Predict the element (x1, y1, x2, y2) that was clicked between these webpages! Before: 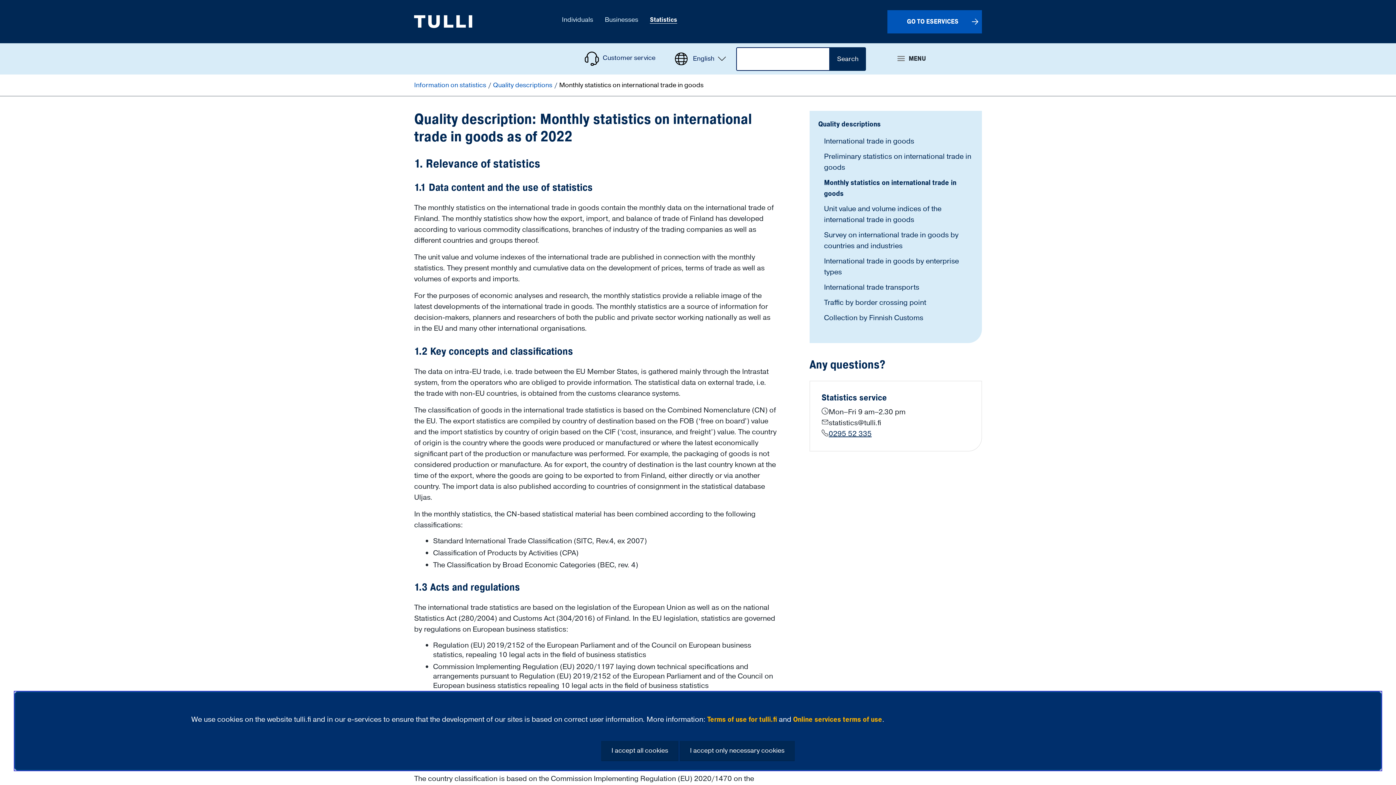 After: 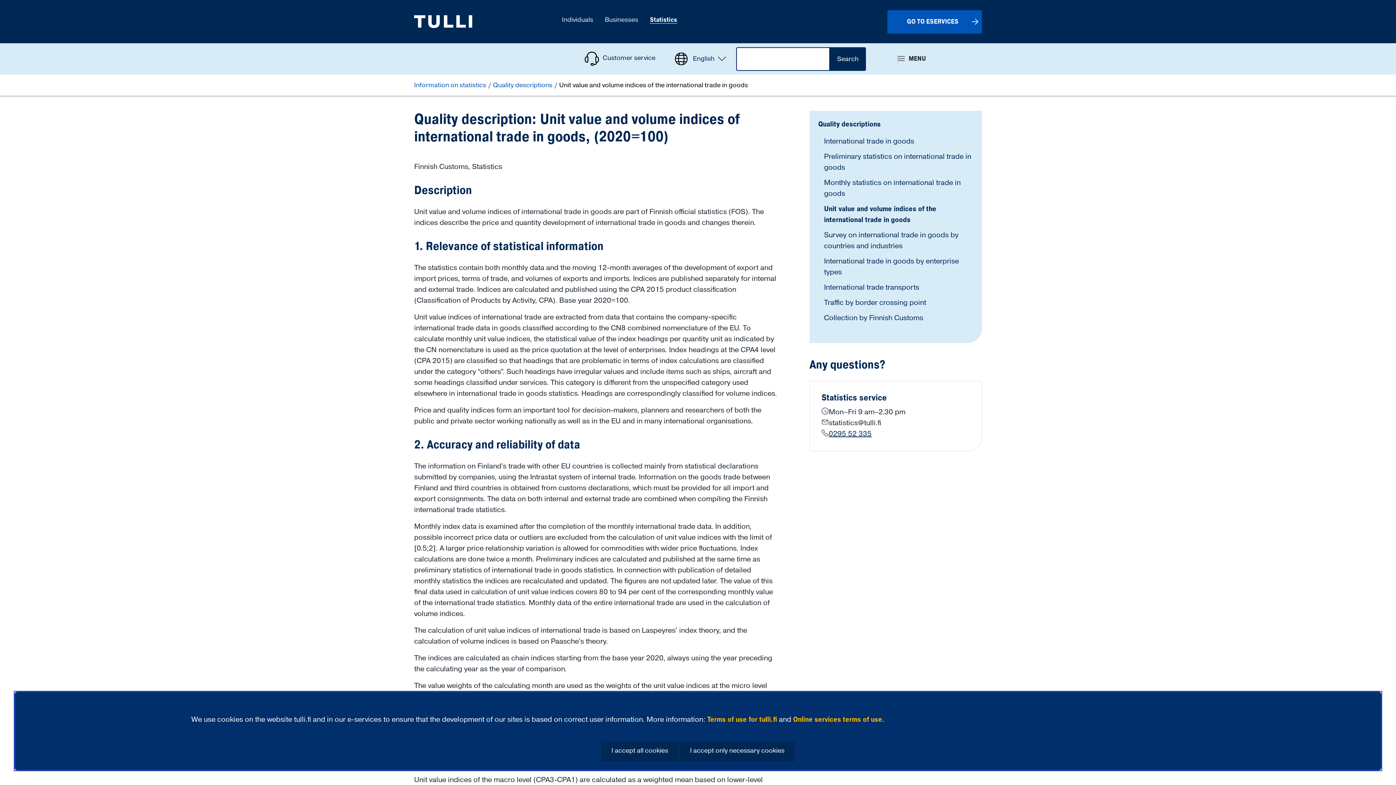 Action: bbox: (824, 204, 941, 225) label: Unit value and volume indices of the international trade in goods